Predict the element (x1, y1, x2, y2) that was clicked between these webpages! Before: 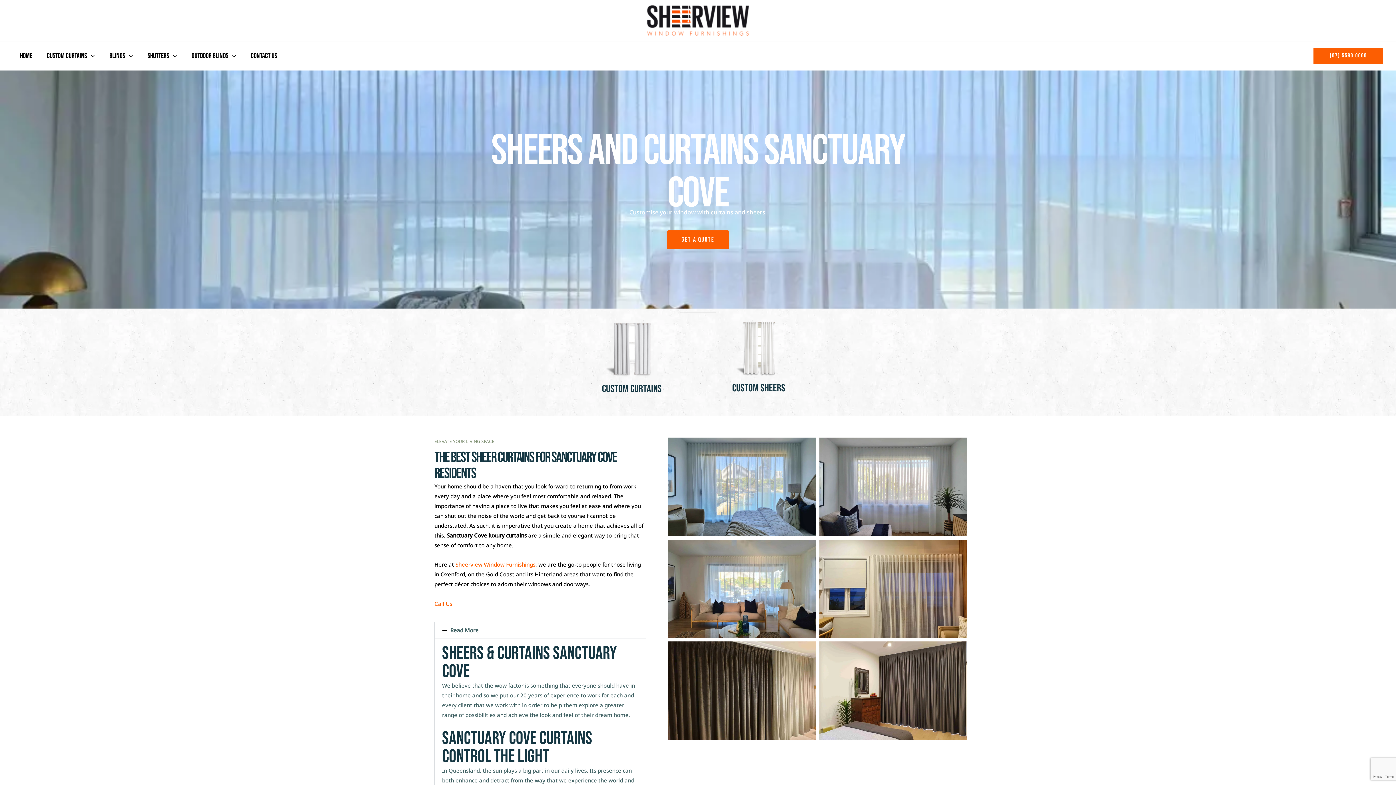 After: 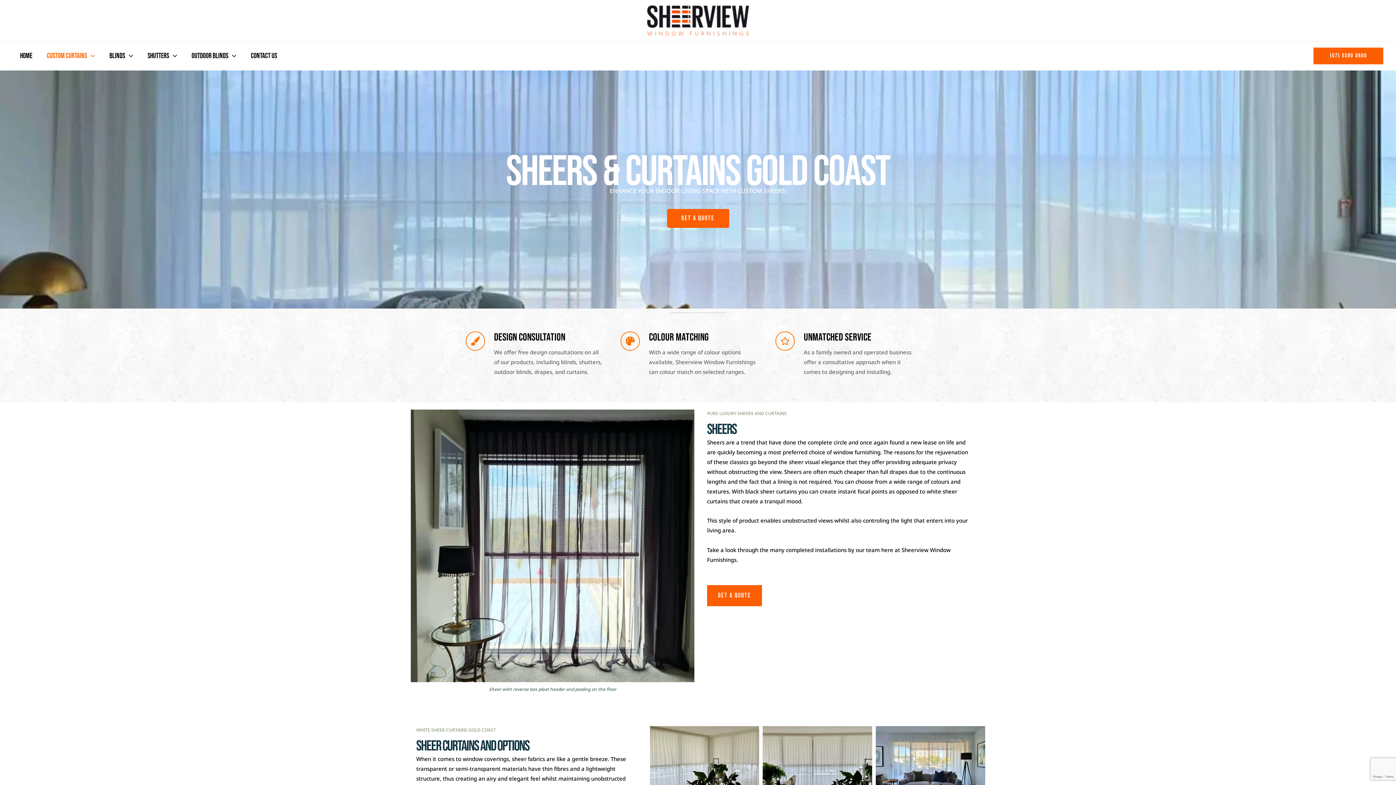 Action: label: Custom Sheers bbox: (732, 382, 785, 394)